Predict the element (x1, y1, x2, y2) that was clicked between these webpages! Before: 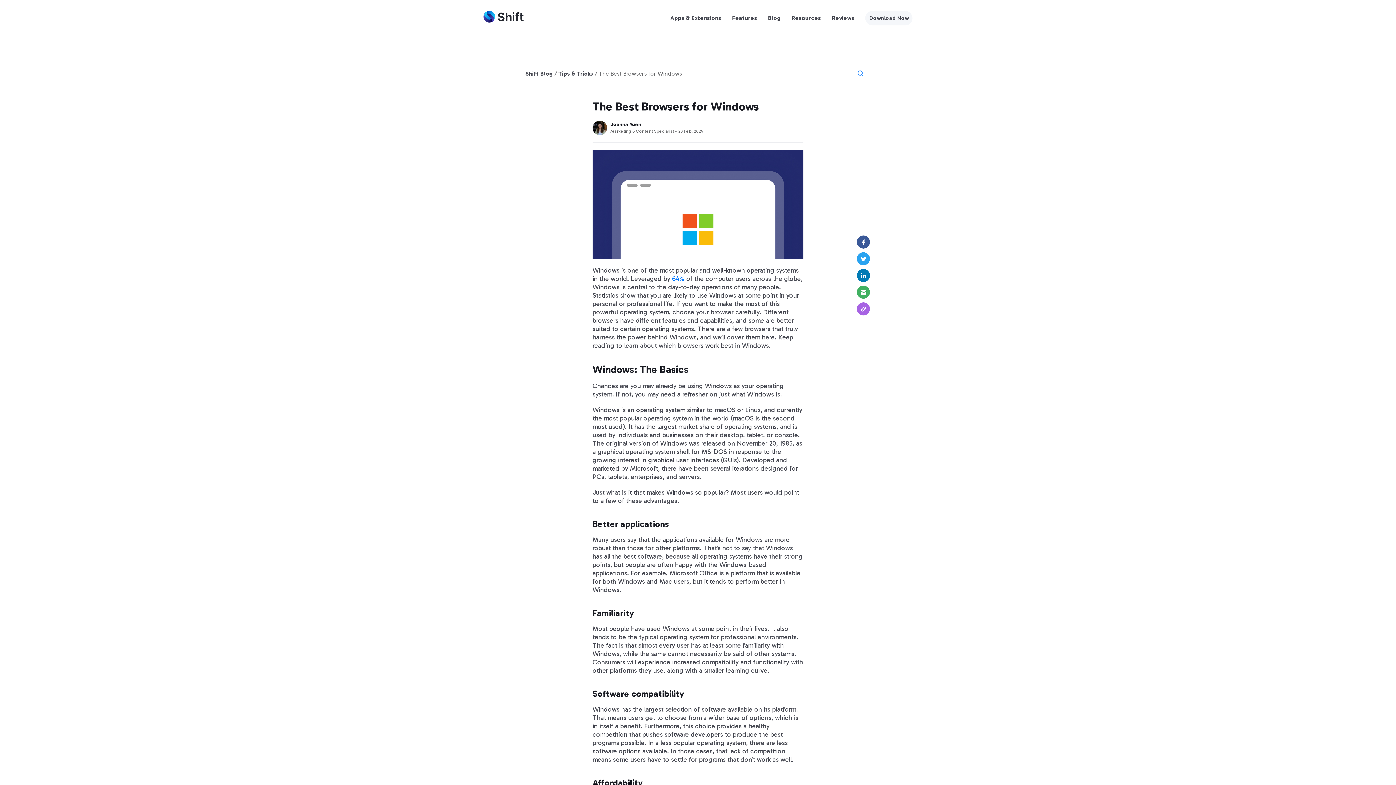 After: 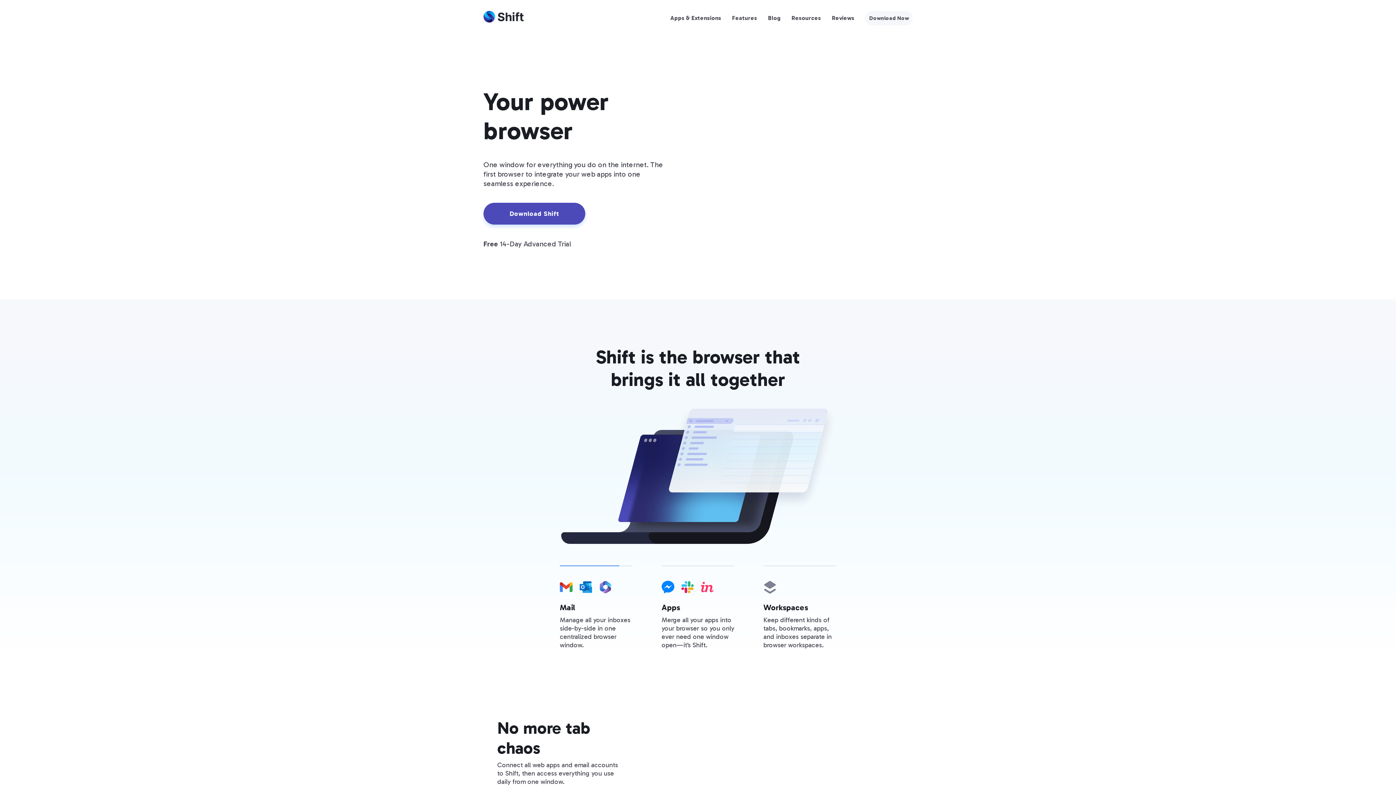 Action: bbox: (483, 12, 524, 19)